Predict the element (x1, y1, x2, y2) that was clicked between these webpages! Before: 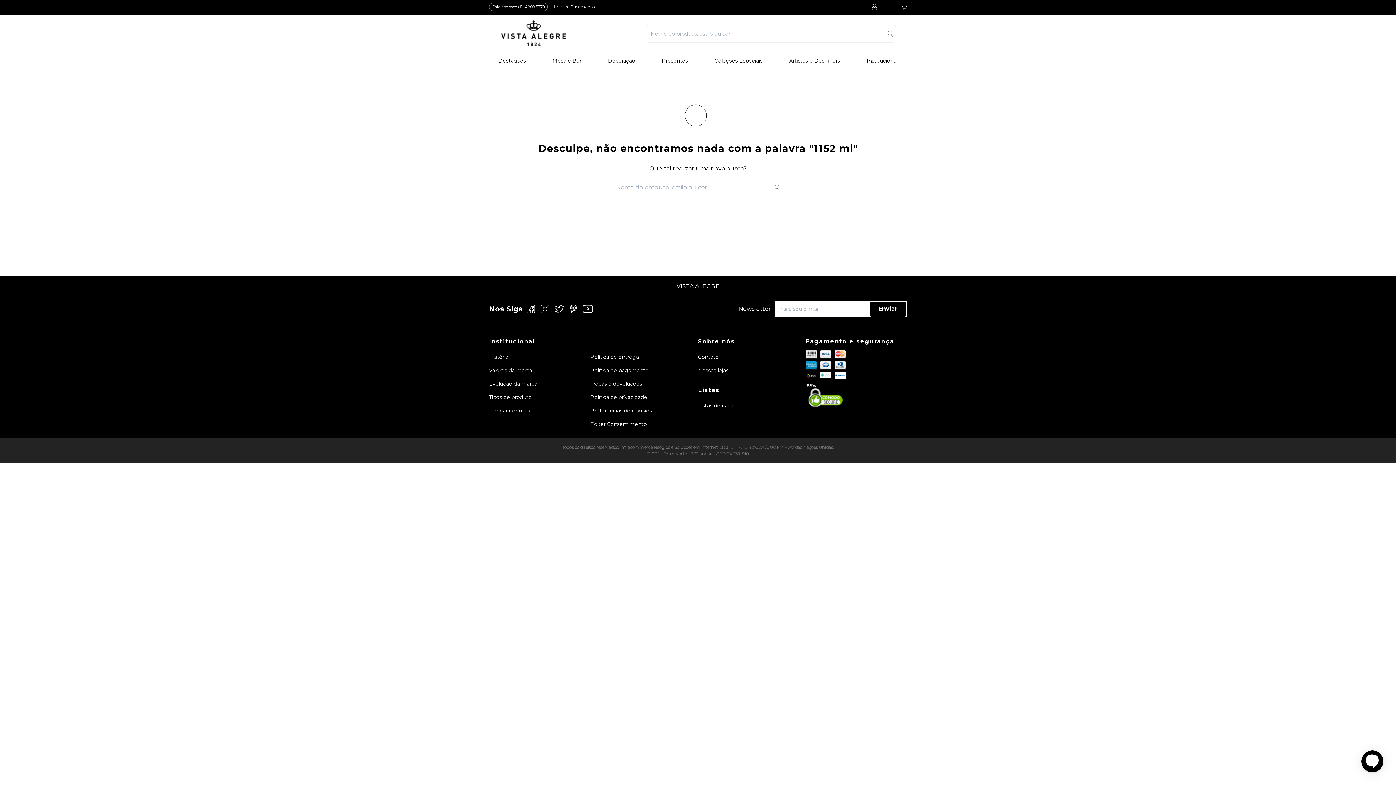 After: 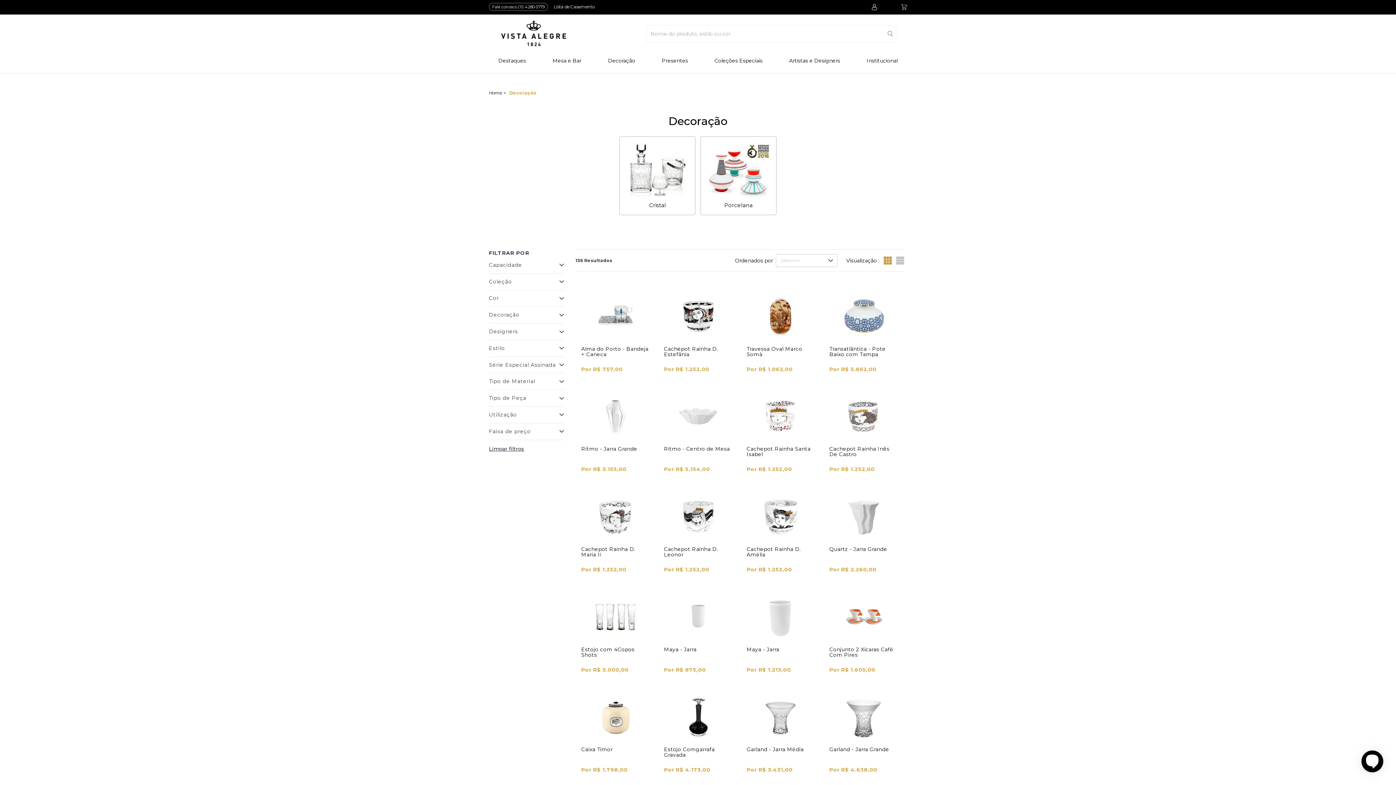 Action: bbox: (605, 57, 638, 64) label: Decoração